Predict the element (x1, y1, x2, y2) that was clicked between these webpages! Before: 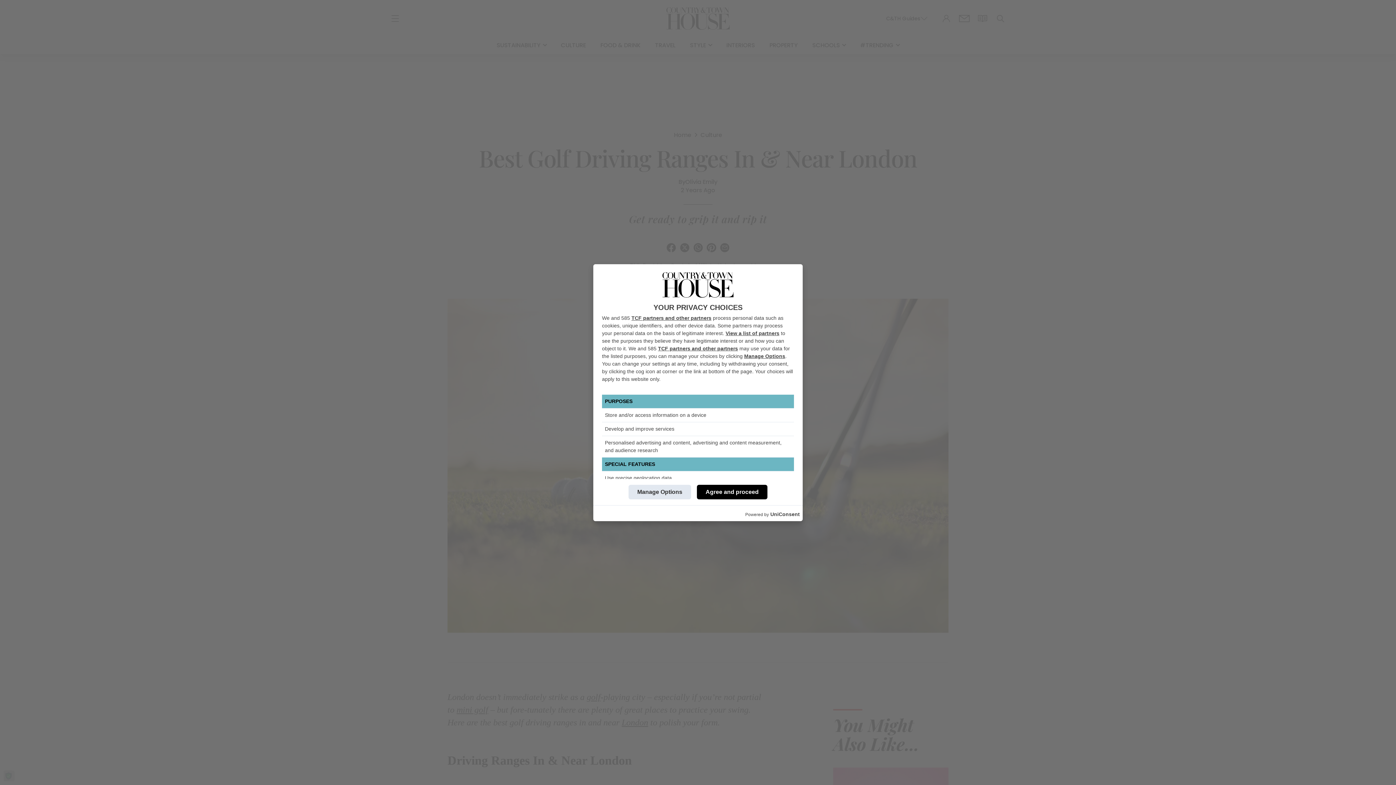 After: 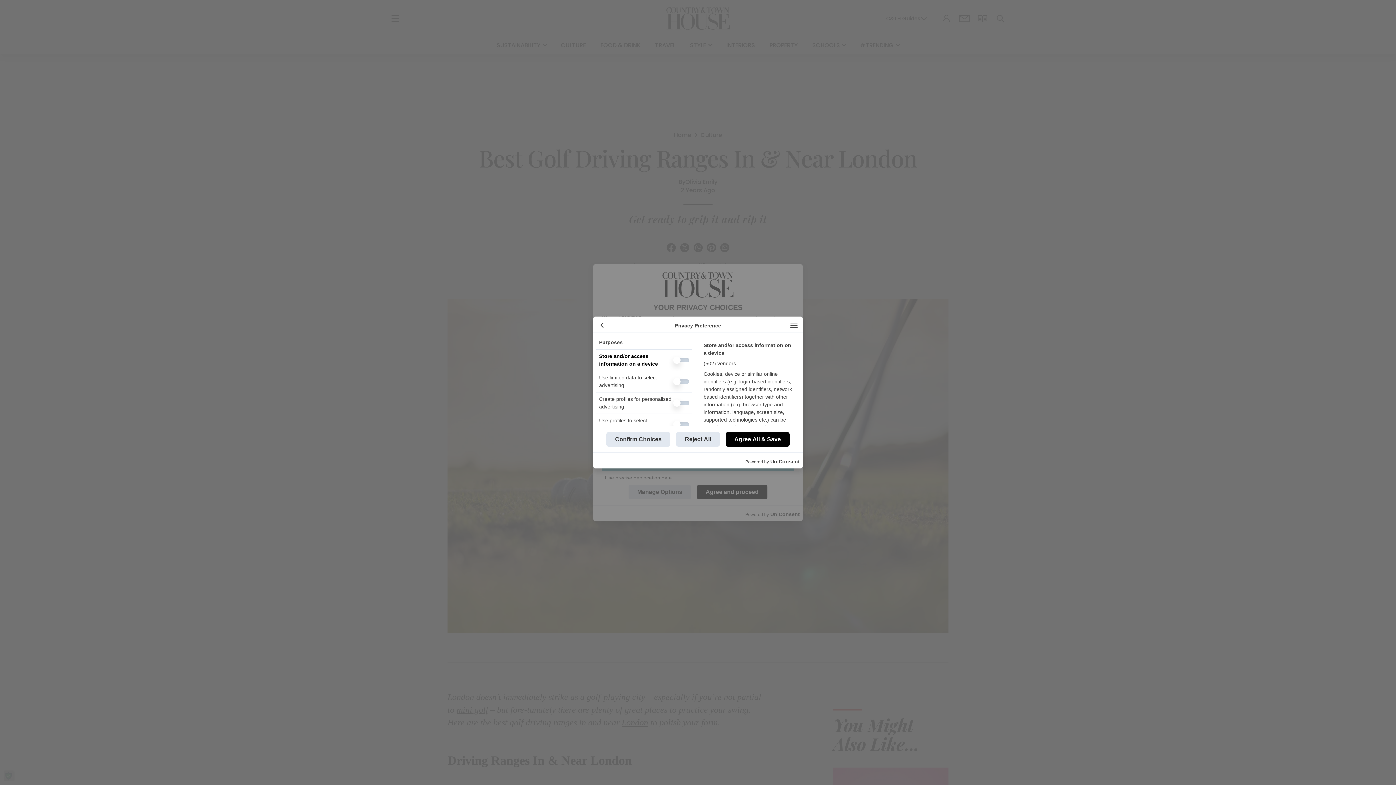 Action: label: Manage Options bbox: (744, 353, 785, 359)